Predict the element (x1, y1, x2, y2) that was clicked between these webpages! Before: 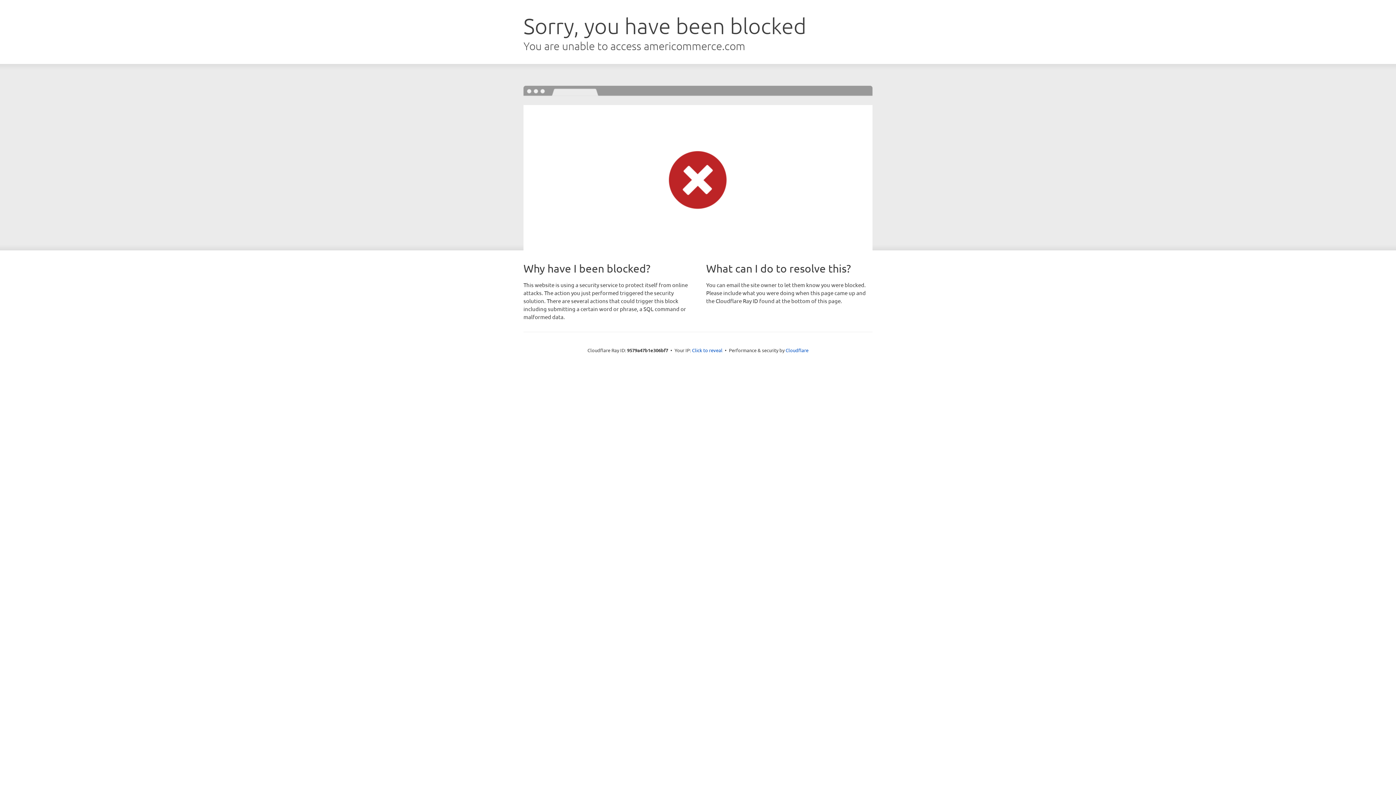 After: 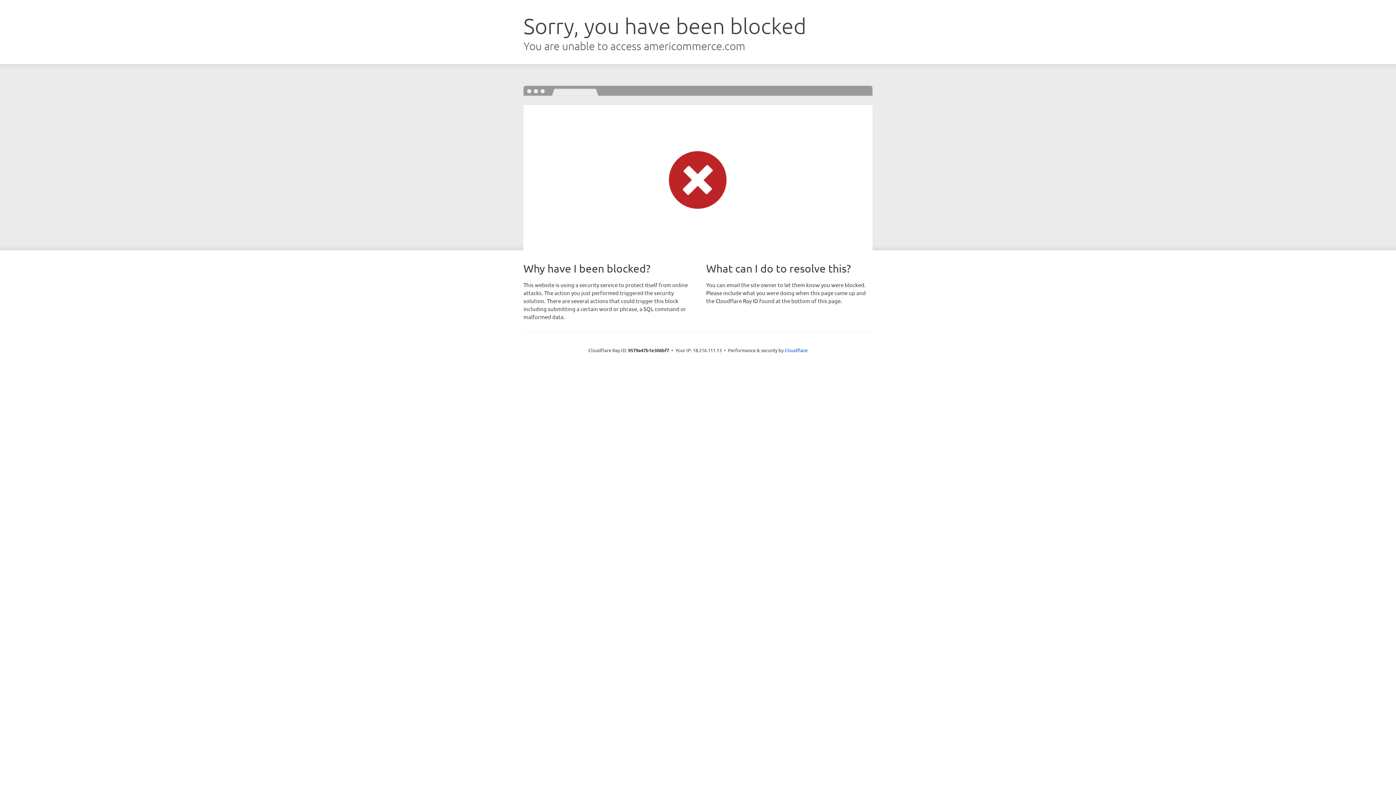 Action: bbox: (692, 346, 722, 353) label: Click to reveal